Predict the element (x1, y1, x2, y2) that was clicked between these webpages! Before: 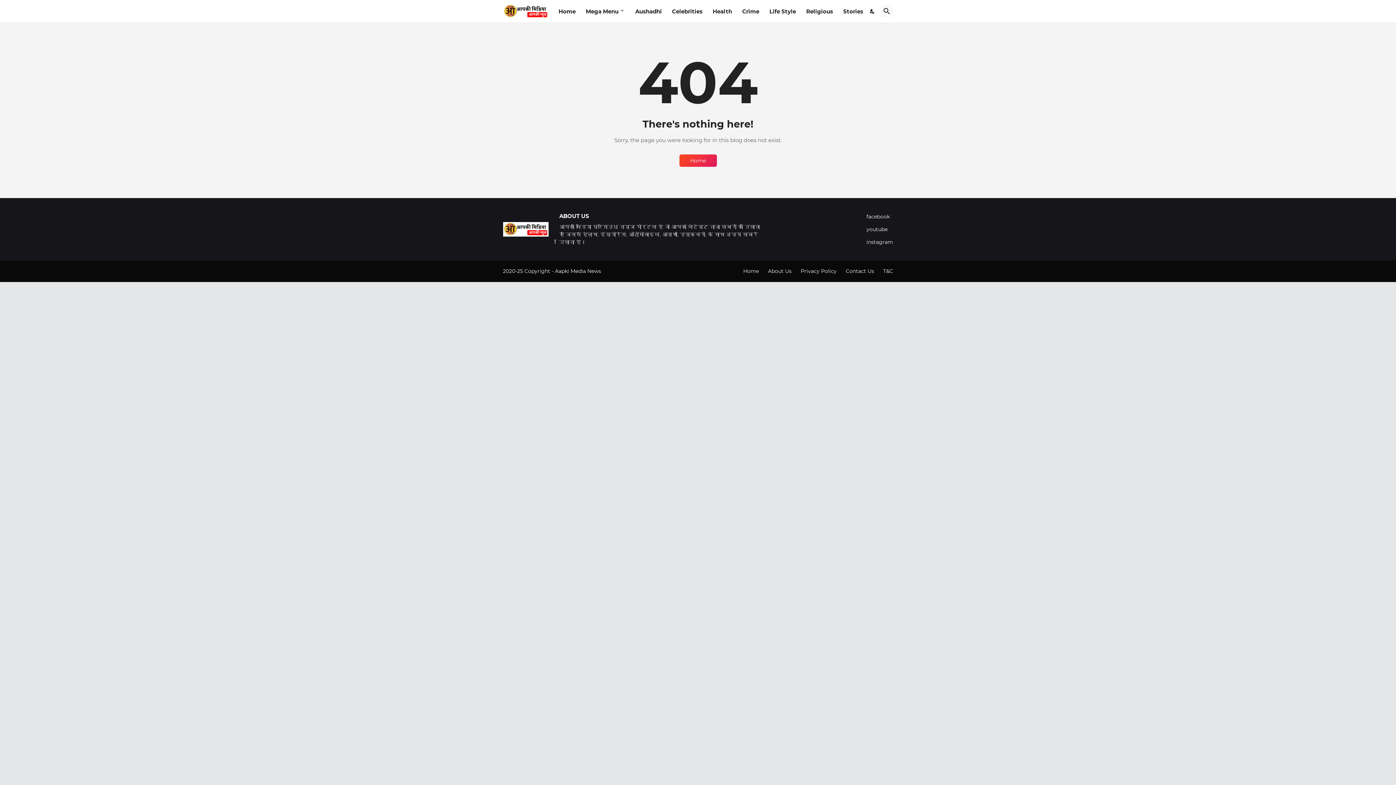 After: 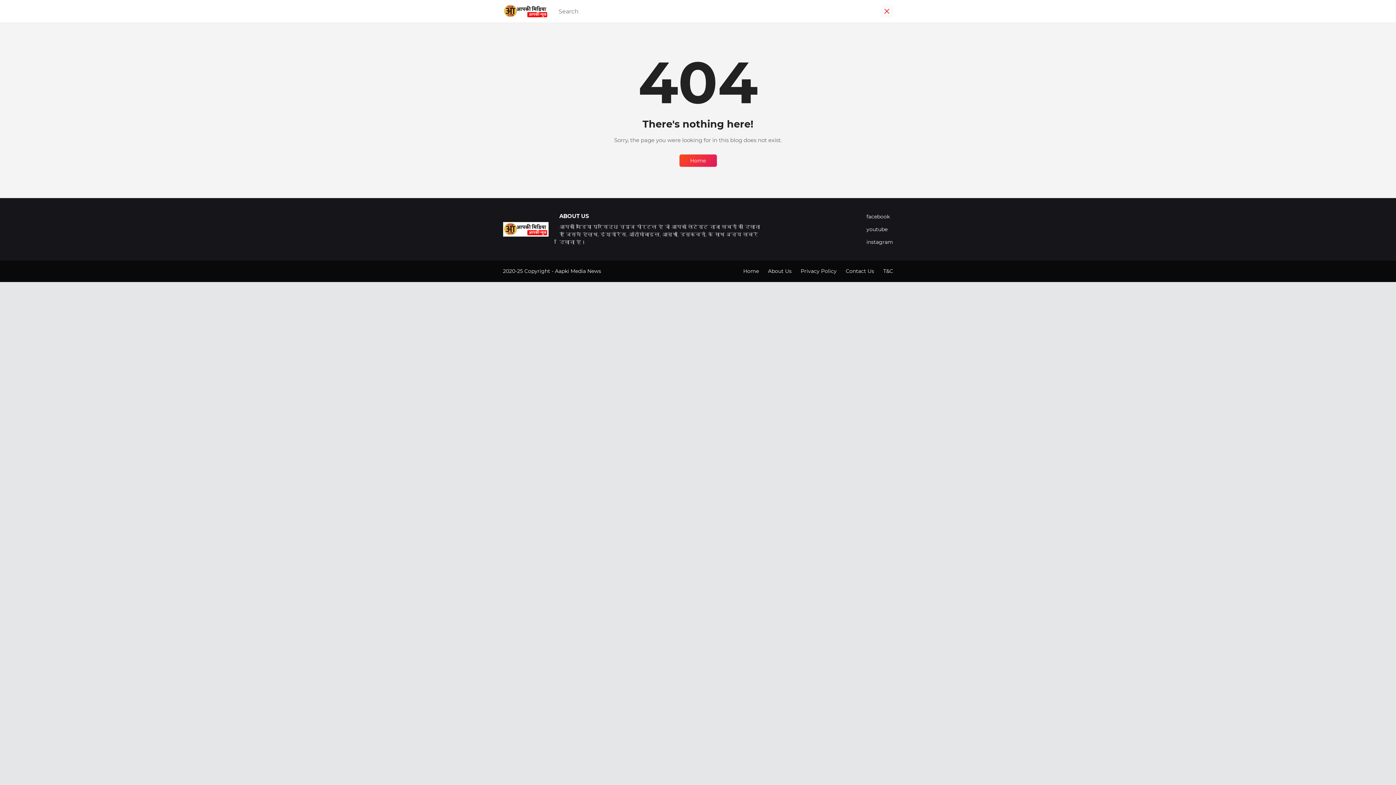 Action: bbox: (880, 5, 893, 17) label: Search